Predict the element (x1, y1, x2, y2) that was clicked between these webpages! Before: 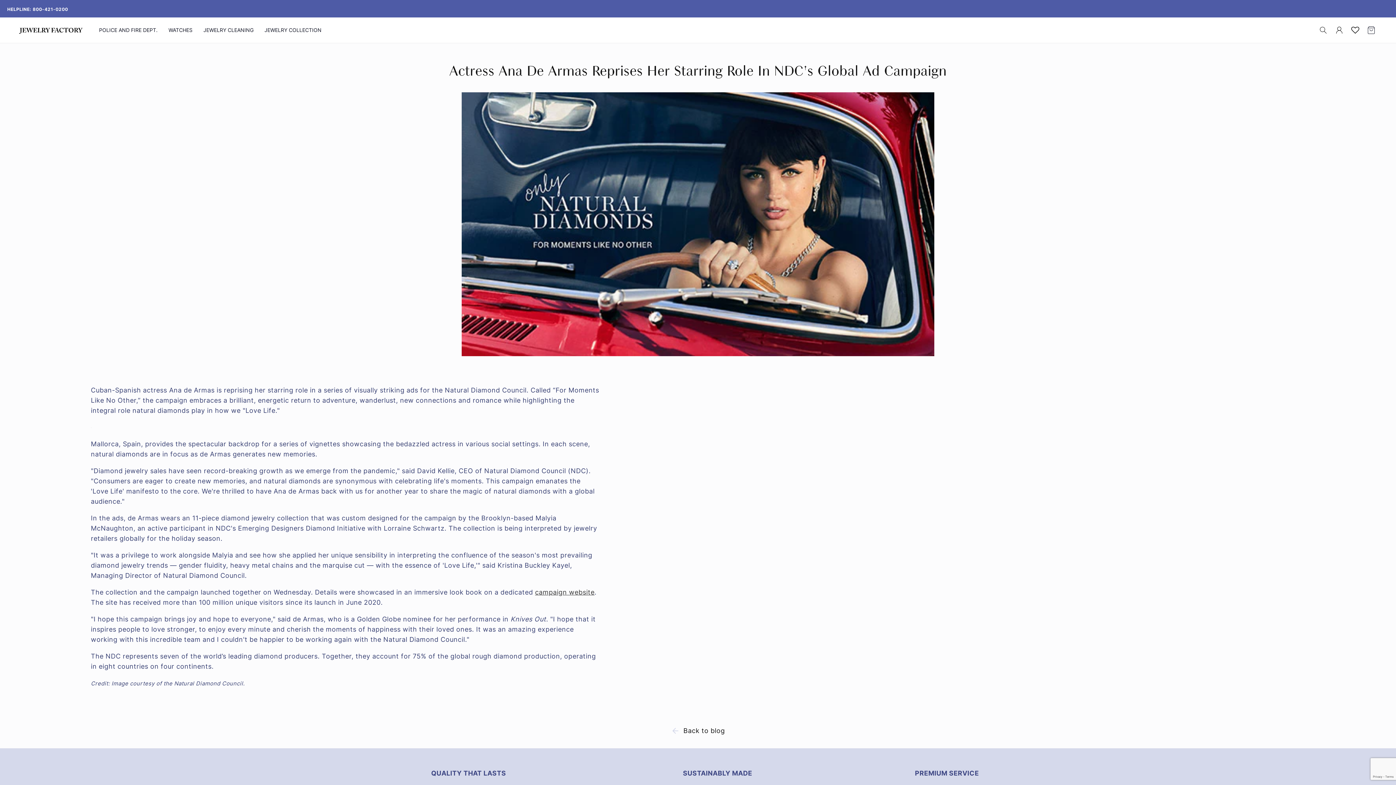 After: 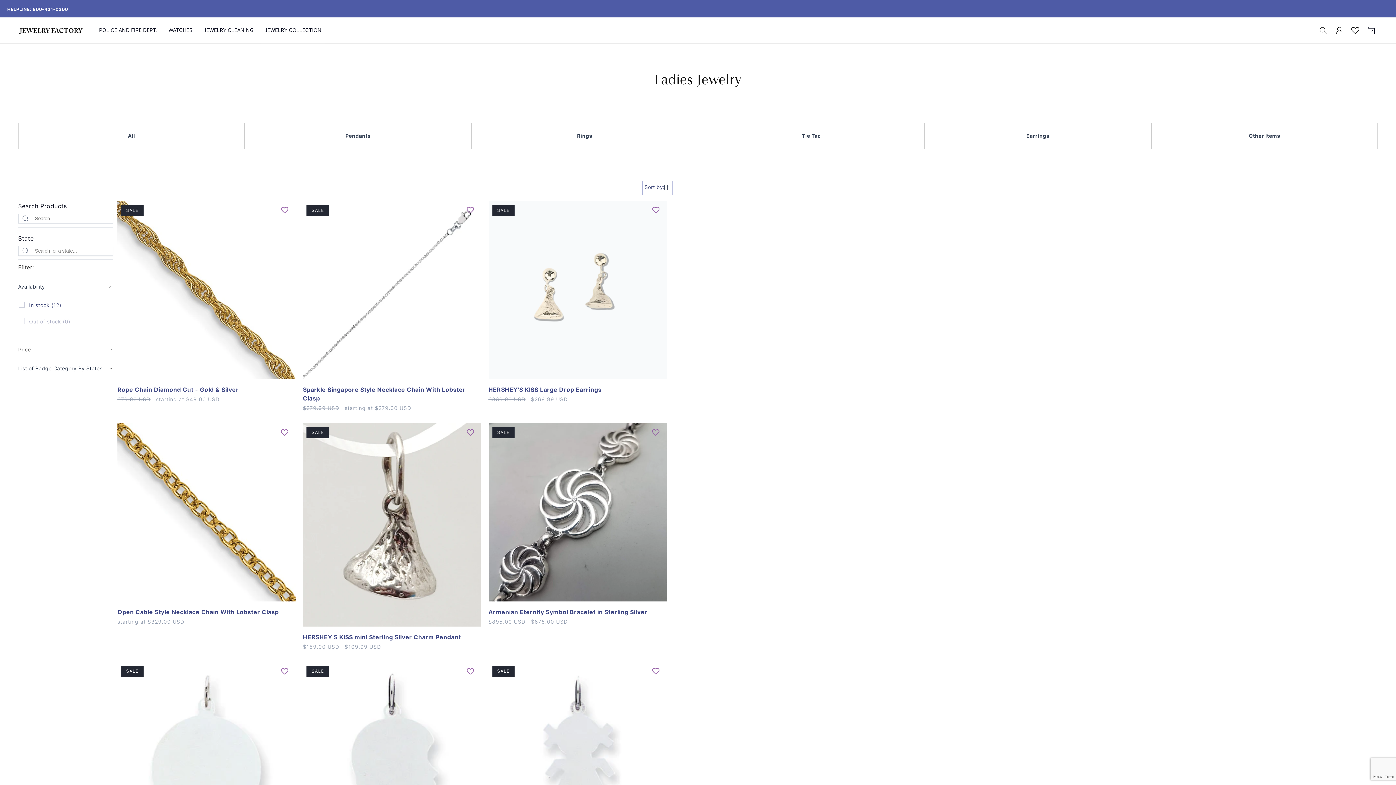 Action: bbox: (260, 17, 325, 42) label: JEWELRY COLLECTION